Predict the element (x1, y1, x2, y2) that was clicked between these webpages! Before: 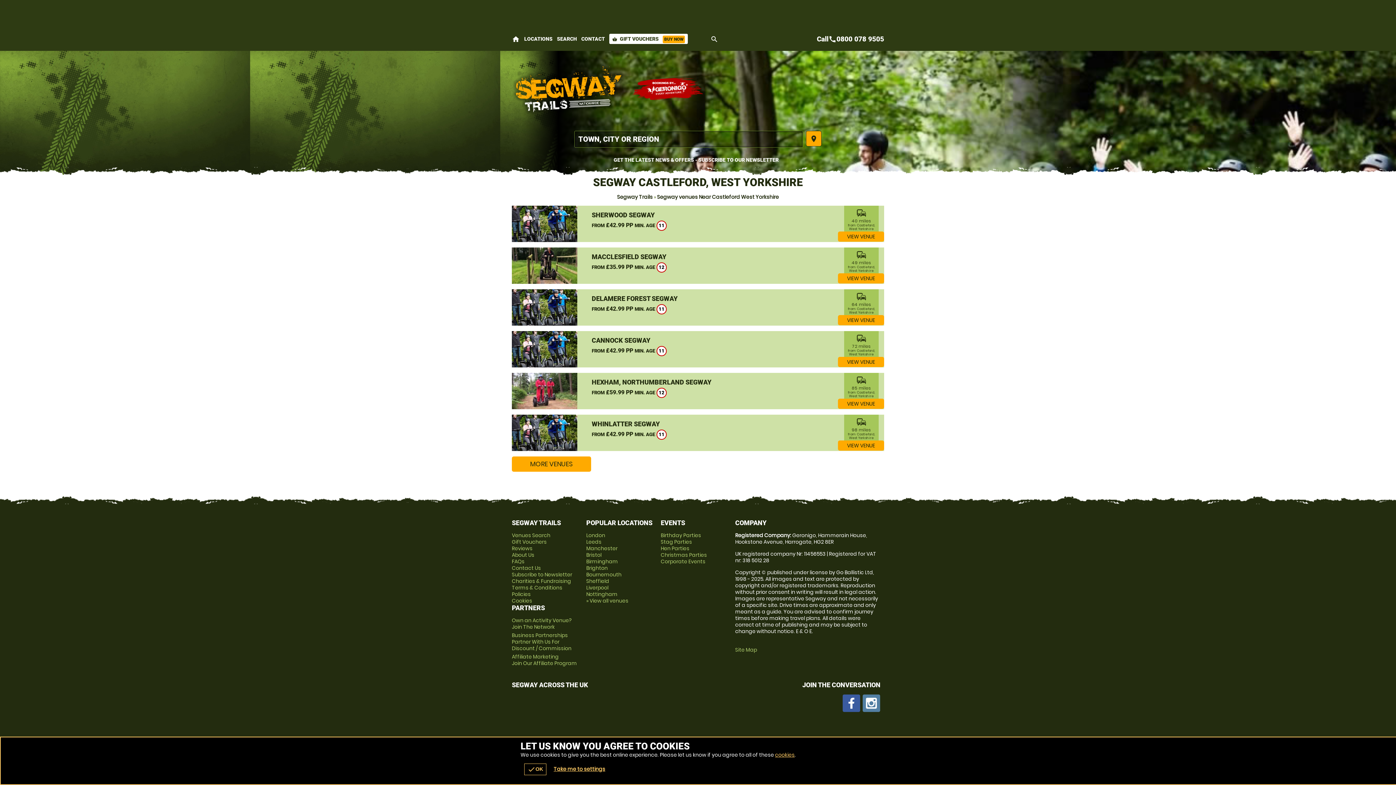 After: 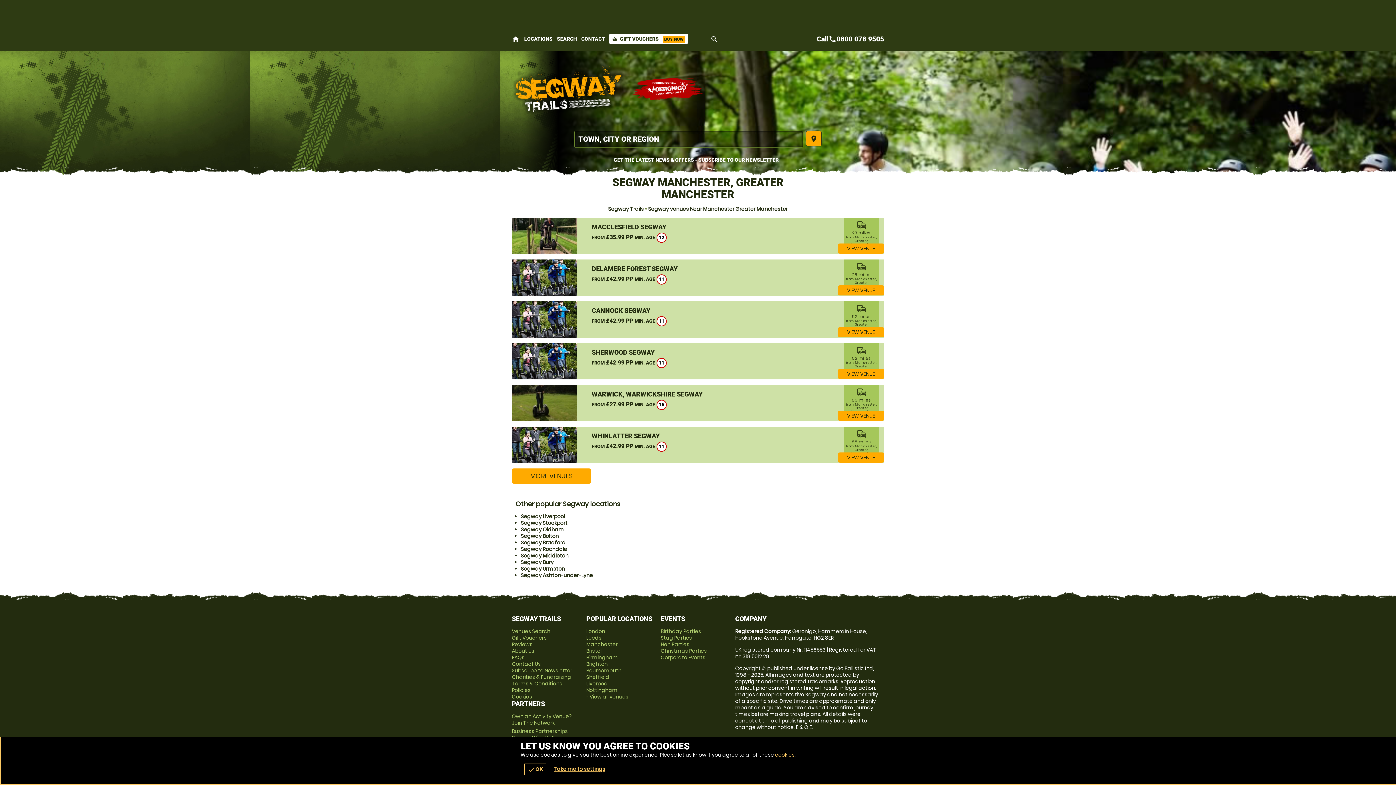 Action: bbox: (586, 545, 617, 552) label: Manchester